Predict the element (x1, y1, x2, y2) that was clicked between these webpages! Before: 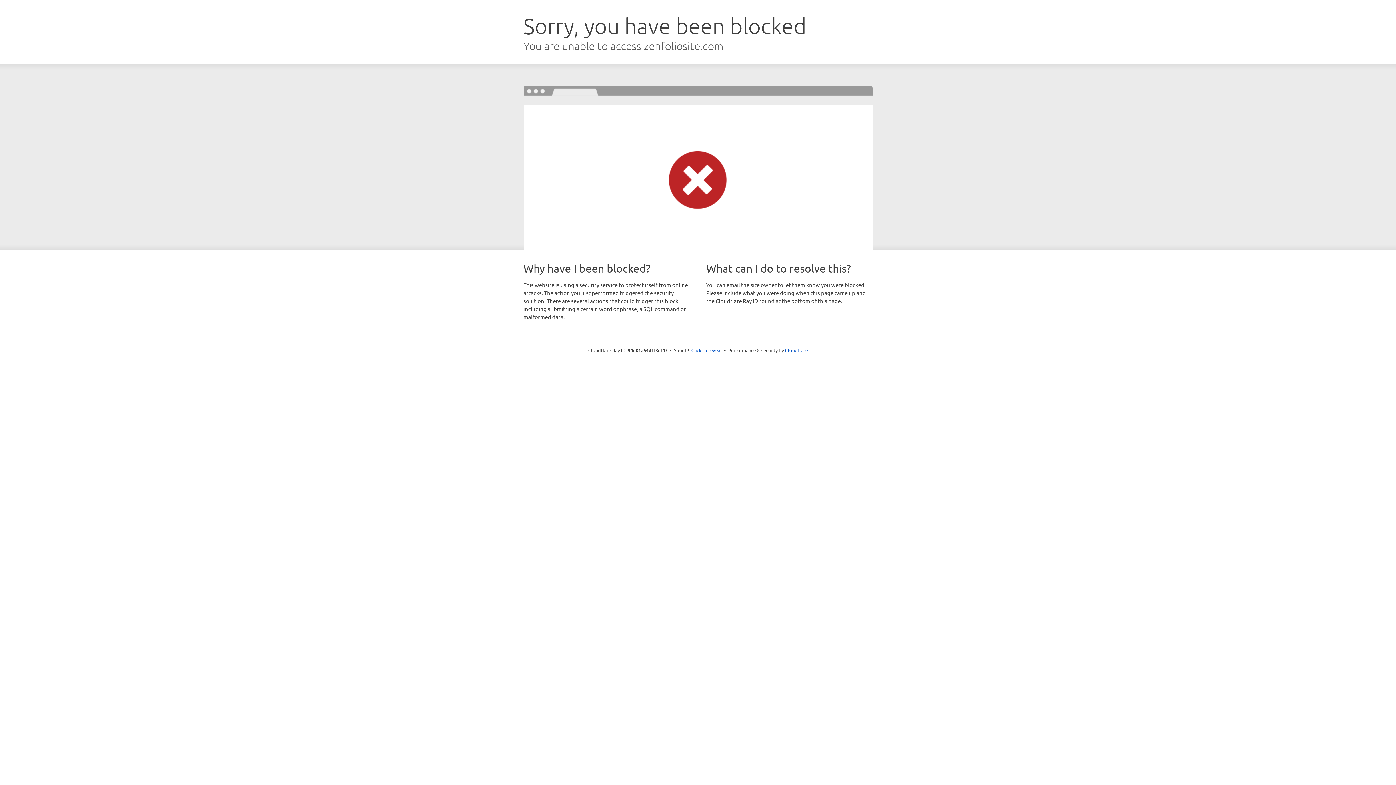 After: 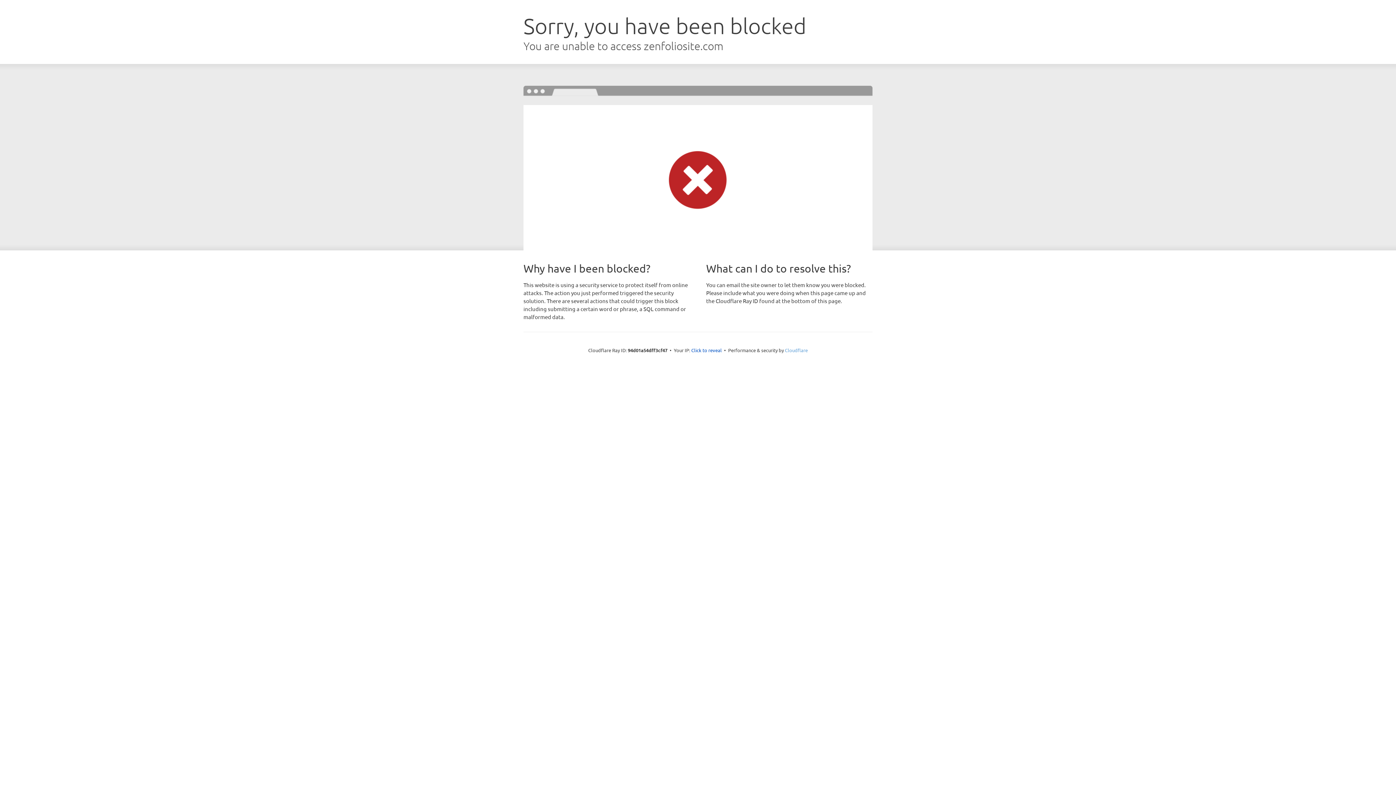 Action: bbox: (785, 347, 808, 353) label: Cloudflare